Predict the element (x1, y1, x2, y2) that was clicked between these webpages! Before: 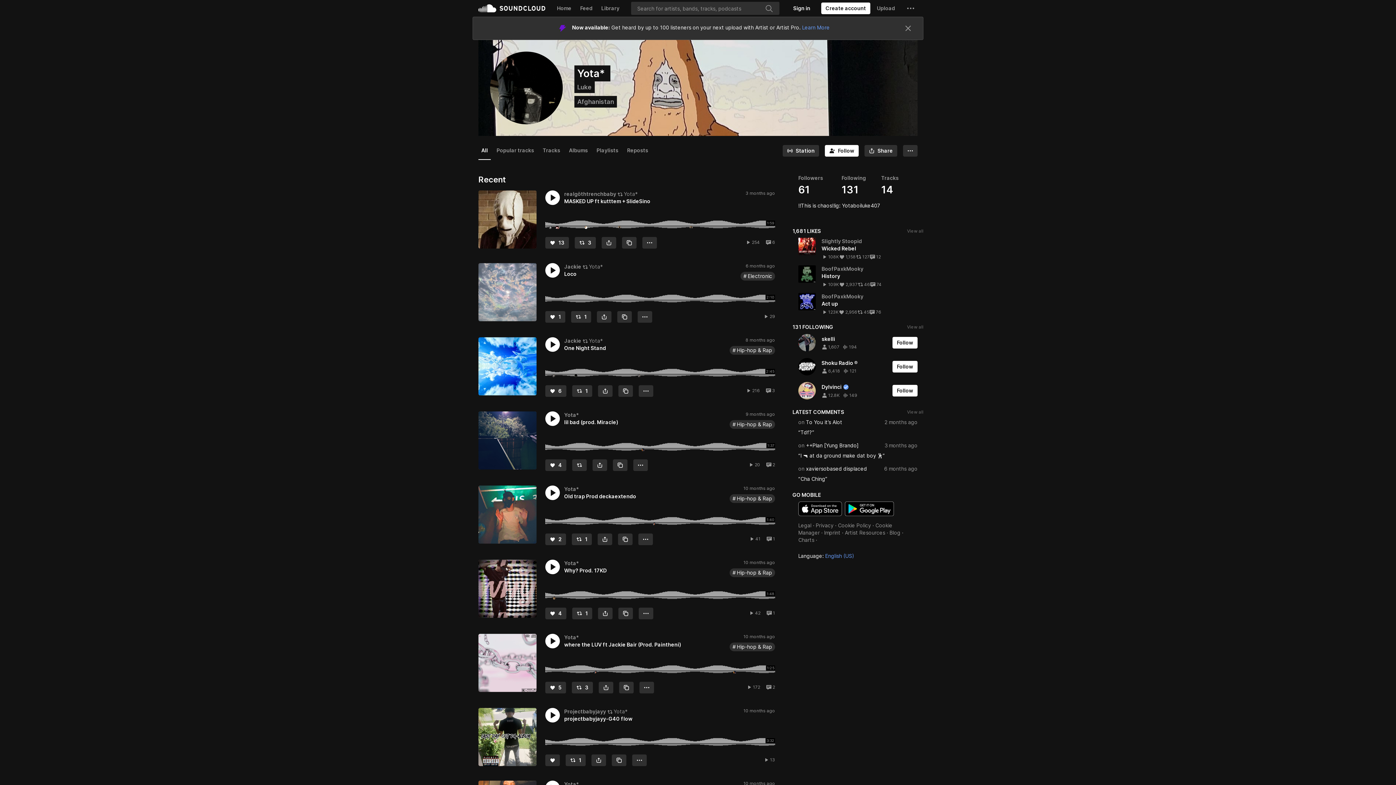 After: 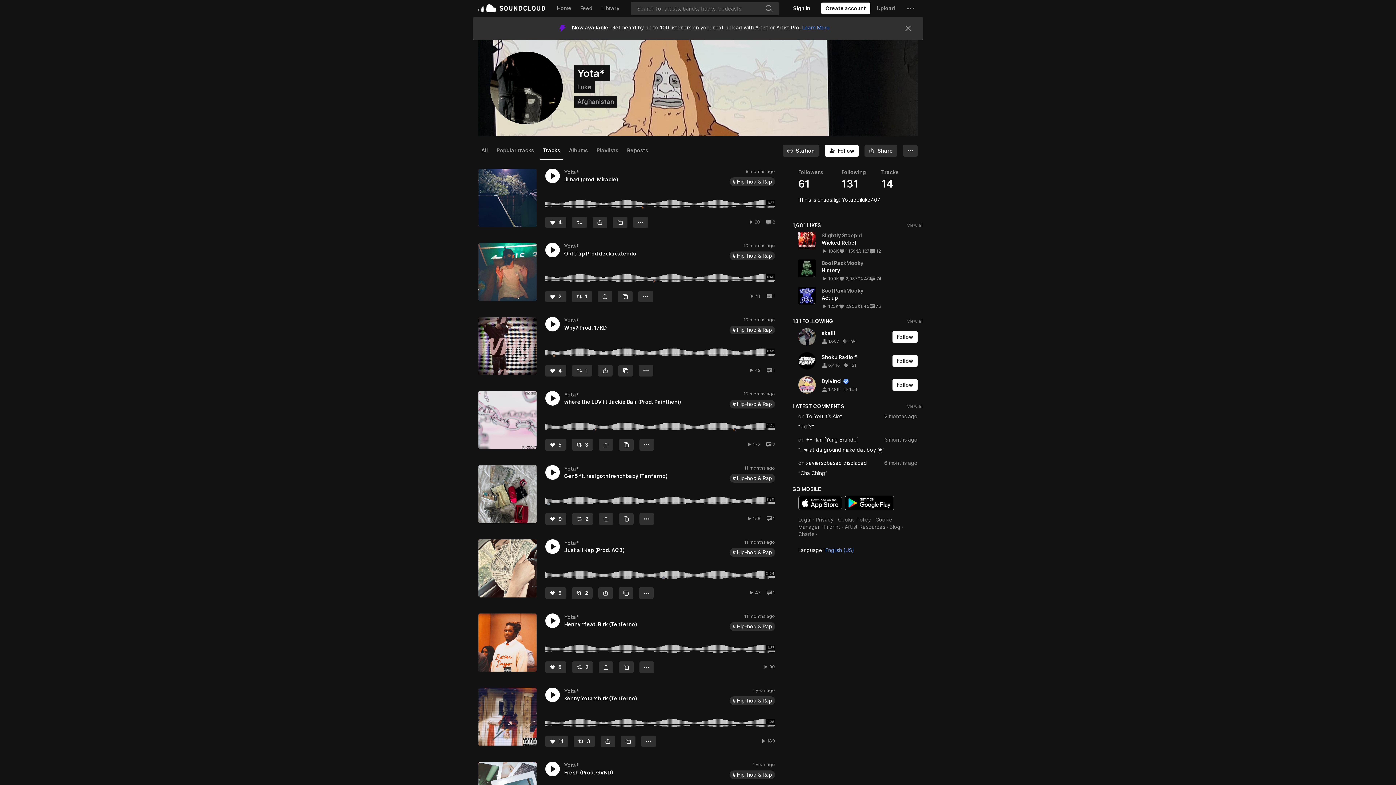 Action: label: Tracks bbox: (540, 118, 563, 136)